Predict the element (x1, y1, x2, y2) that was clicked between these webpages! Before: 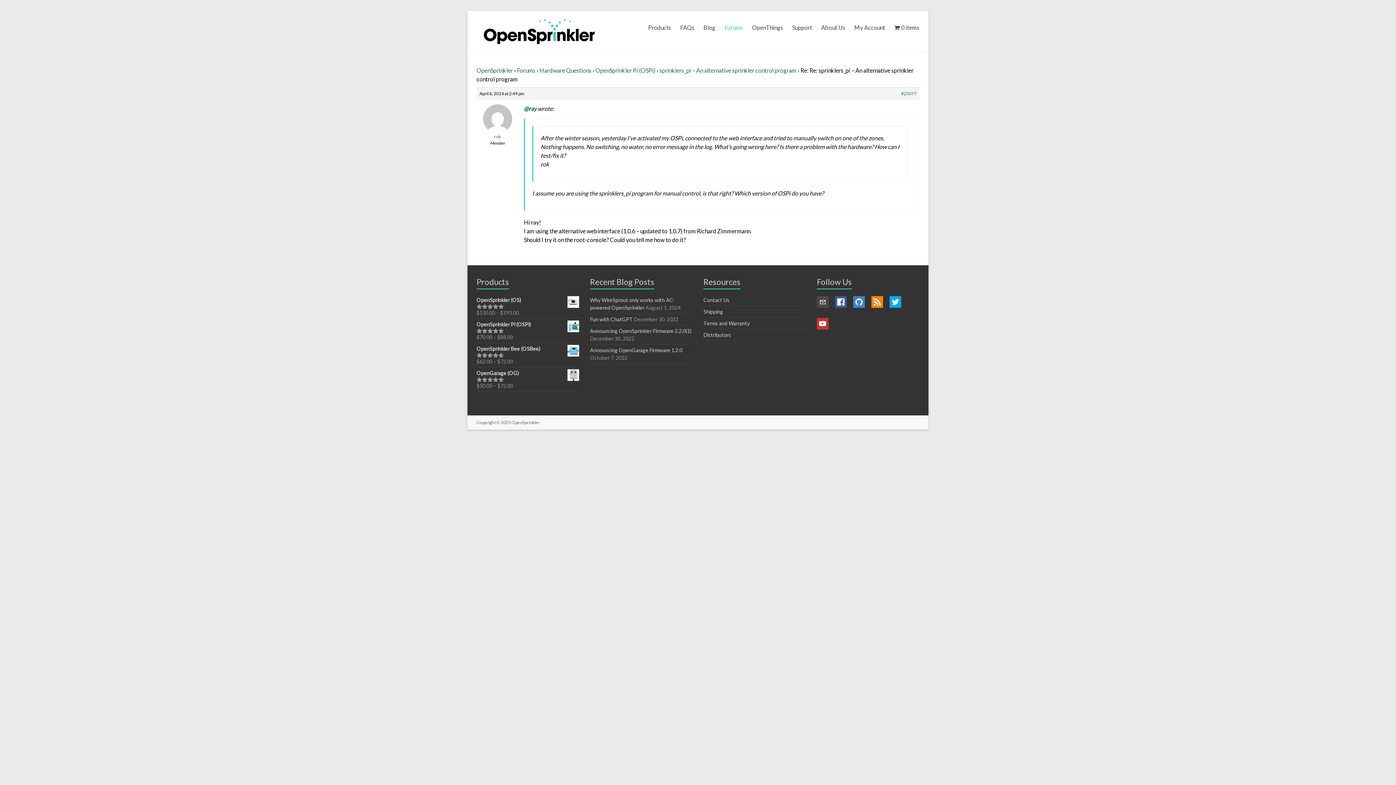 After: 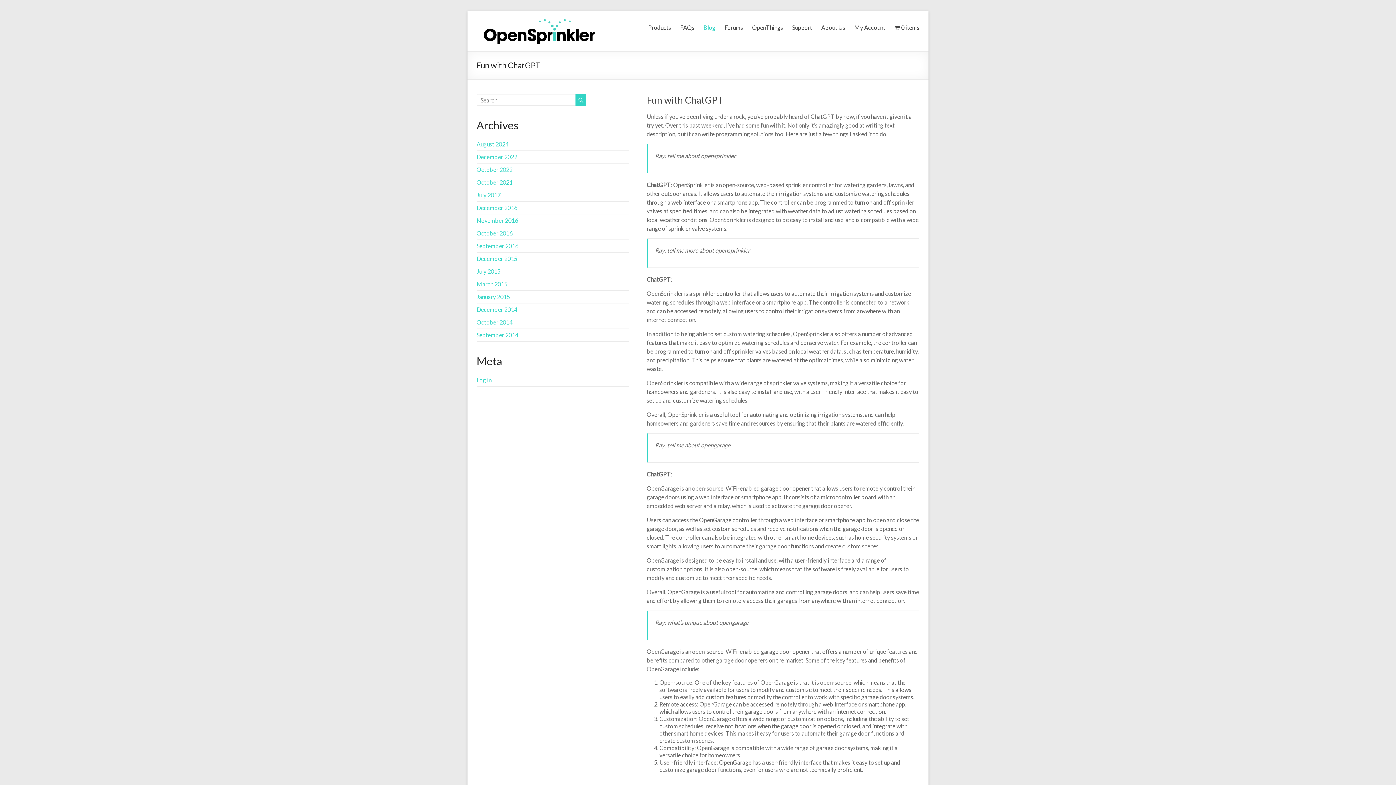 Action: bbox: (590, 316, 633, 322) label: Fun with ChatGPT